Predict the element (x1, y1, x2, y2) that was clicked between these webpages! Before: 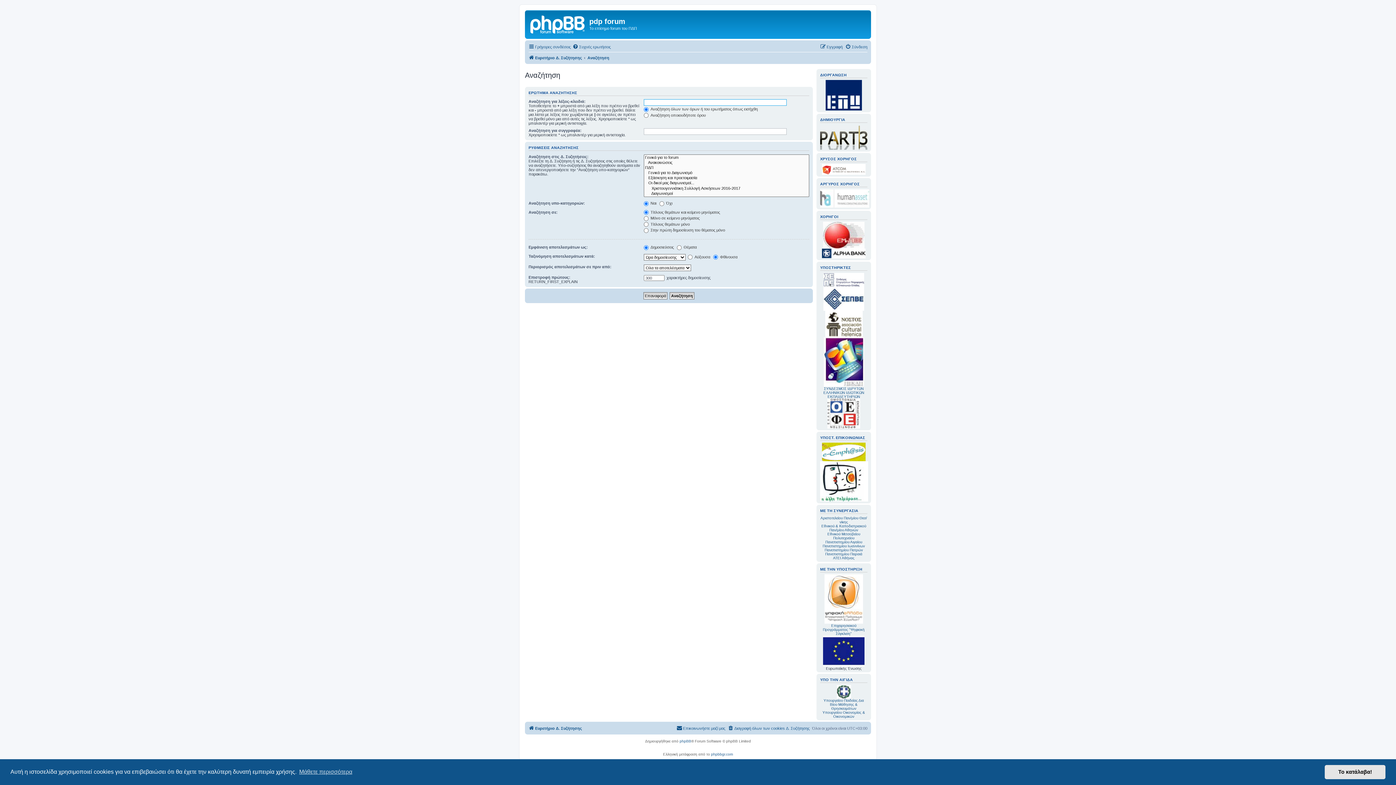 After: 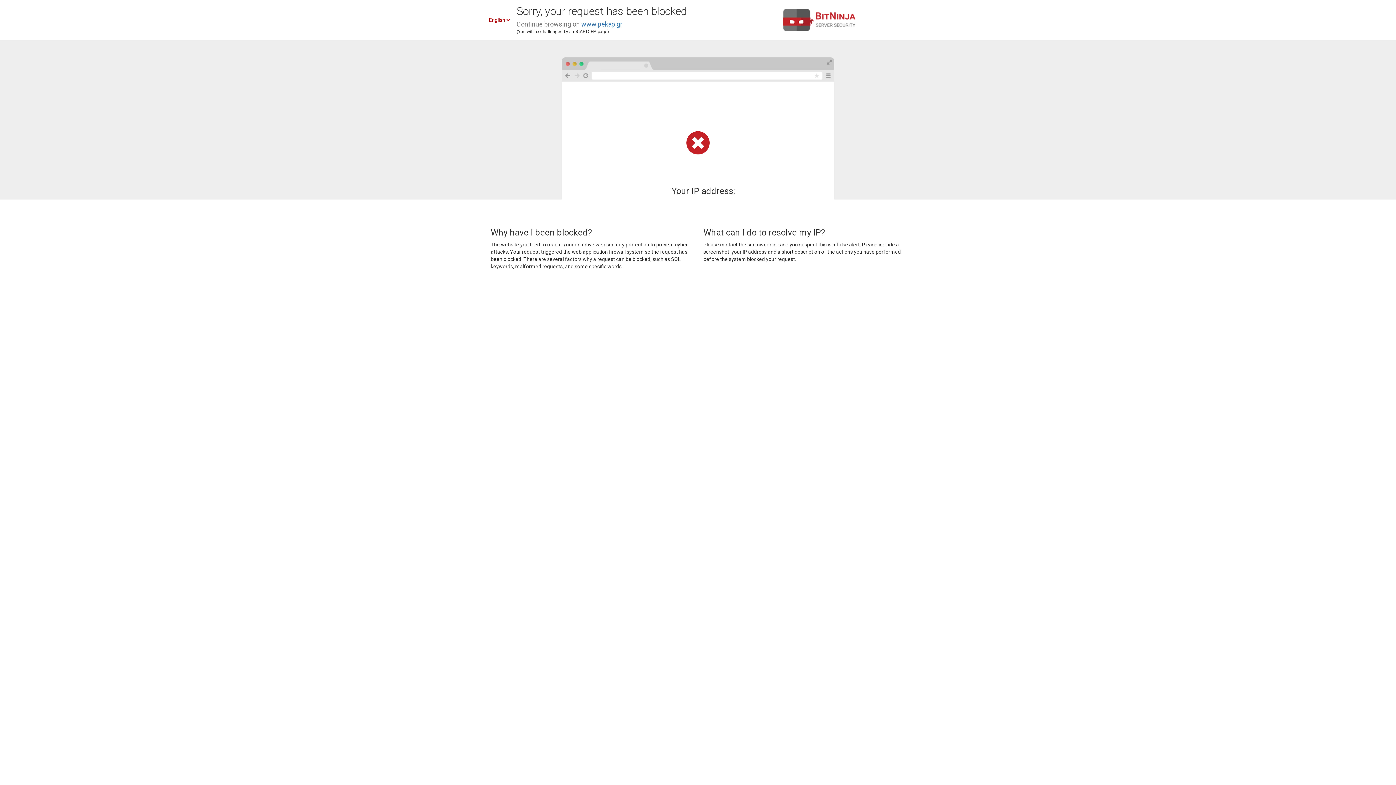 Action: bbox: (823, 337, 864, 386)